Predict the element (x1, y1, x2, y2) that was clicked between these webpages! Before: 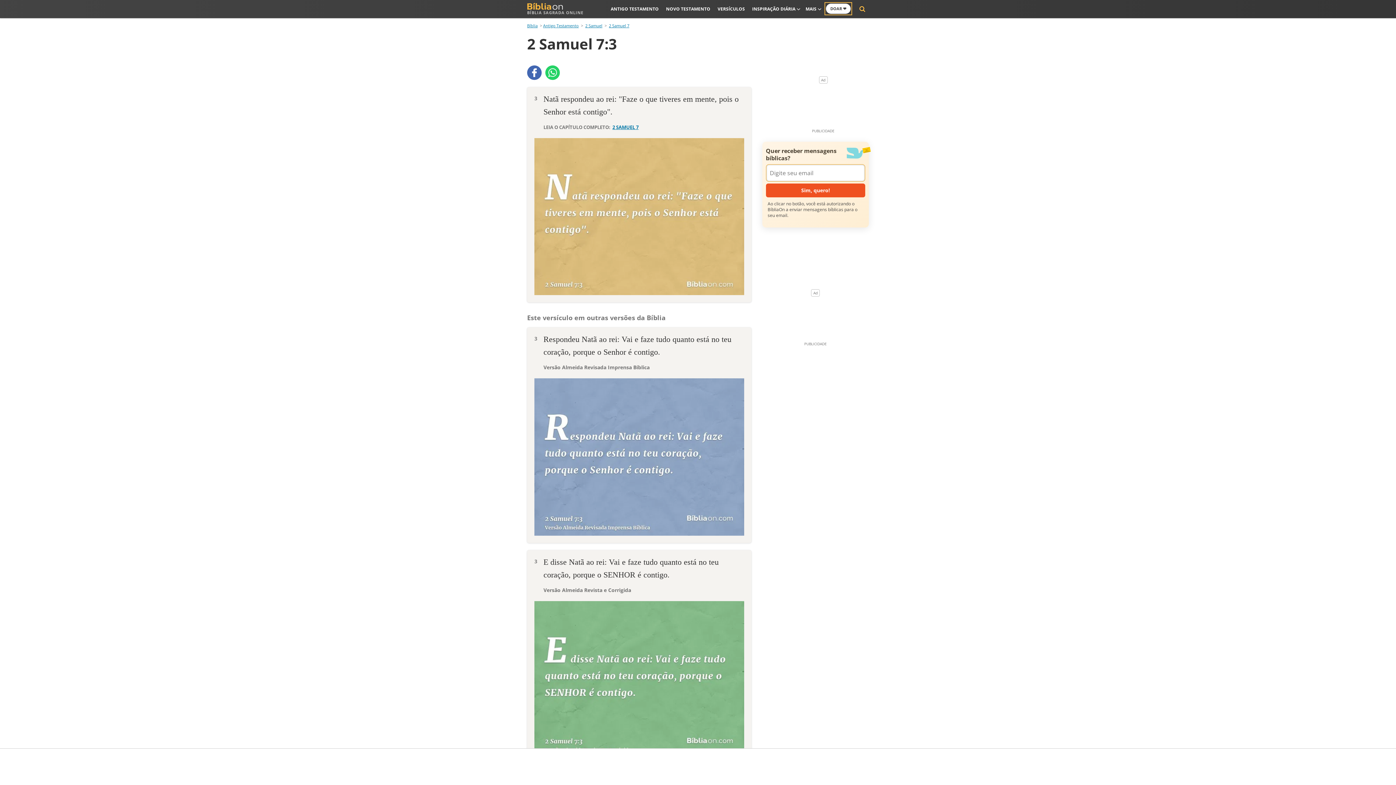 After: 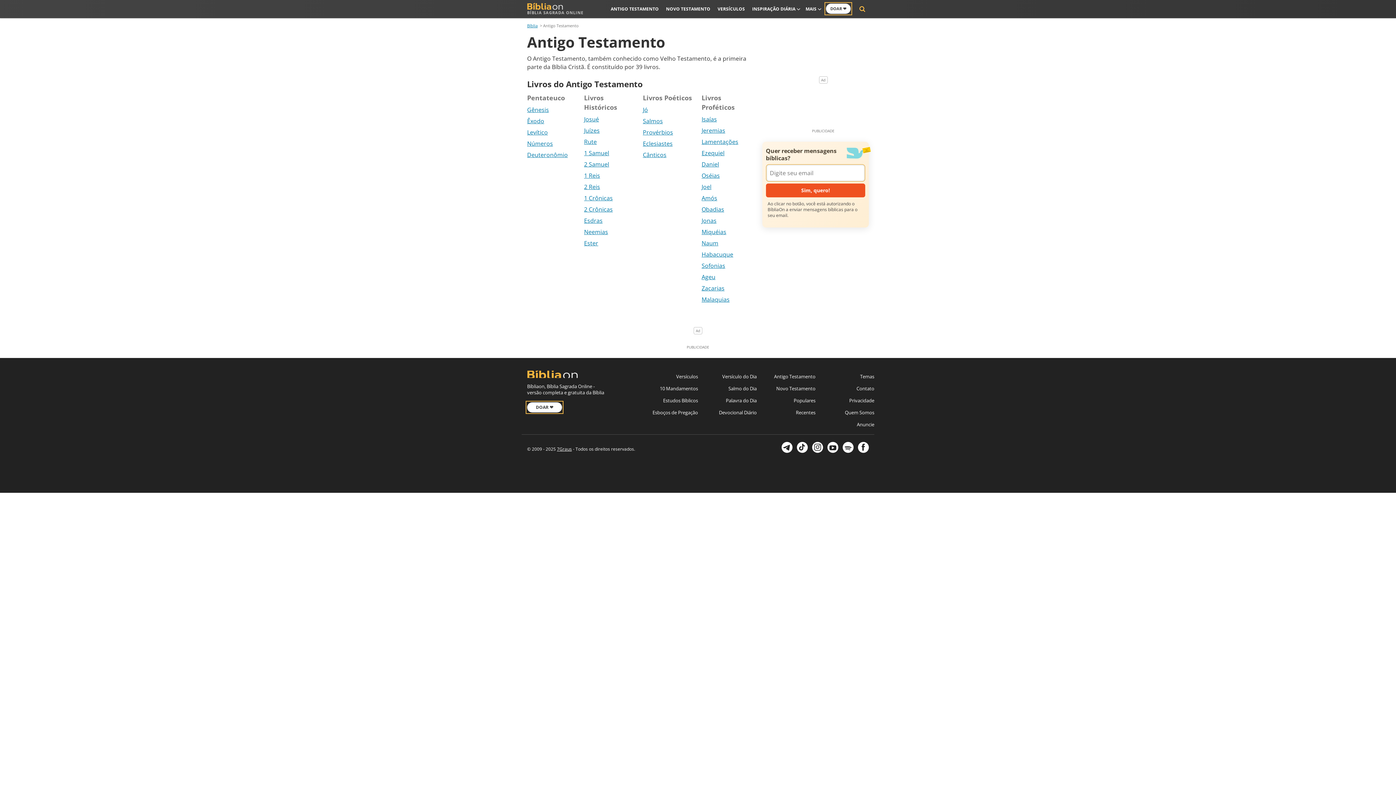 Action: bbox: (542, 21, 580, 29) label: Antigo Testamento